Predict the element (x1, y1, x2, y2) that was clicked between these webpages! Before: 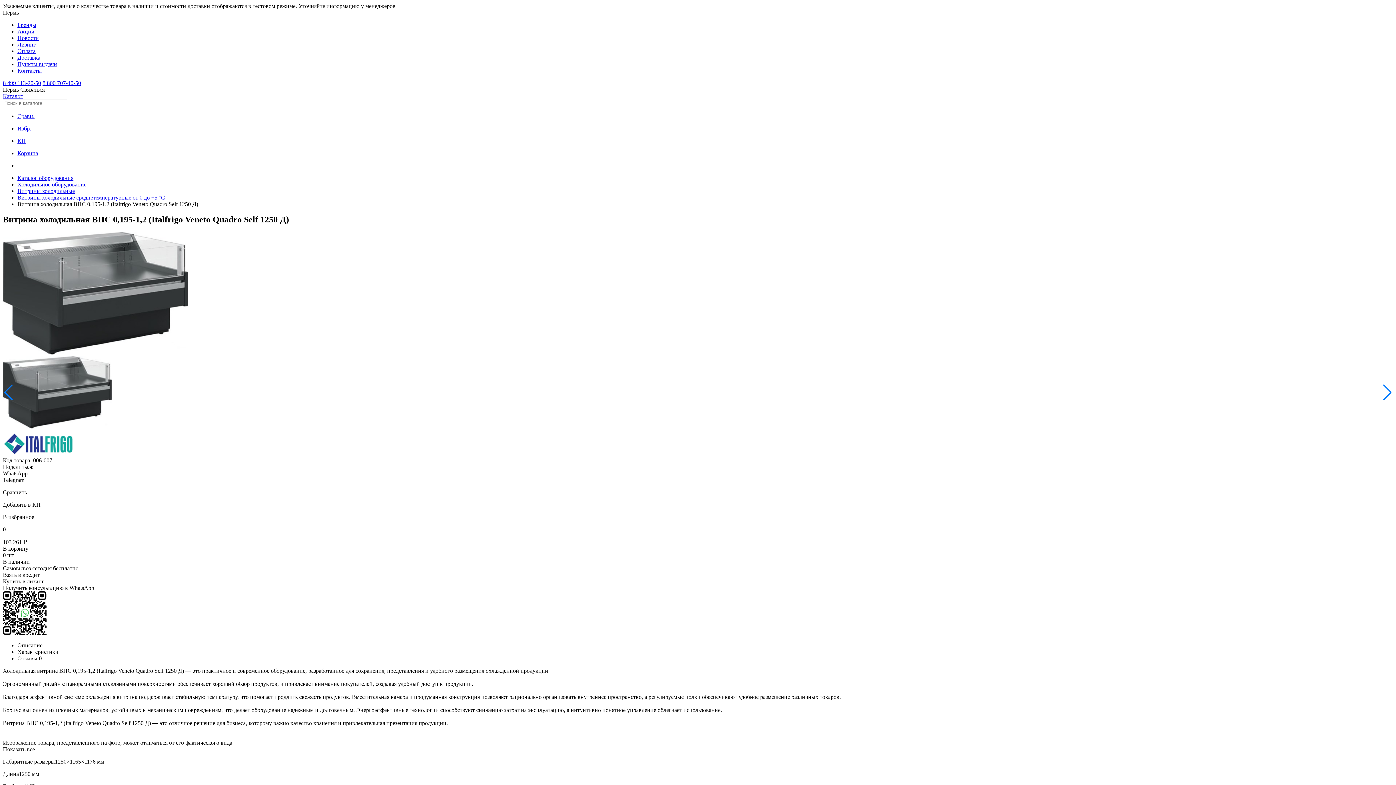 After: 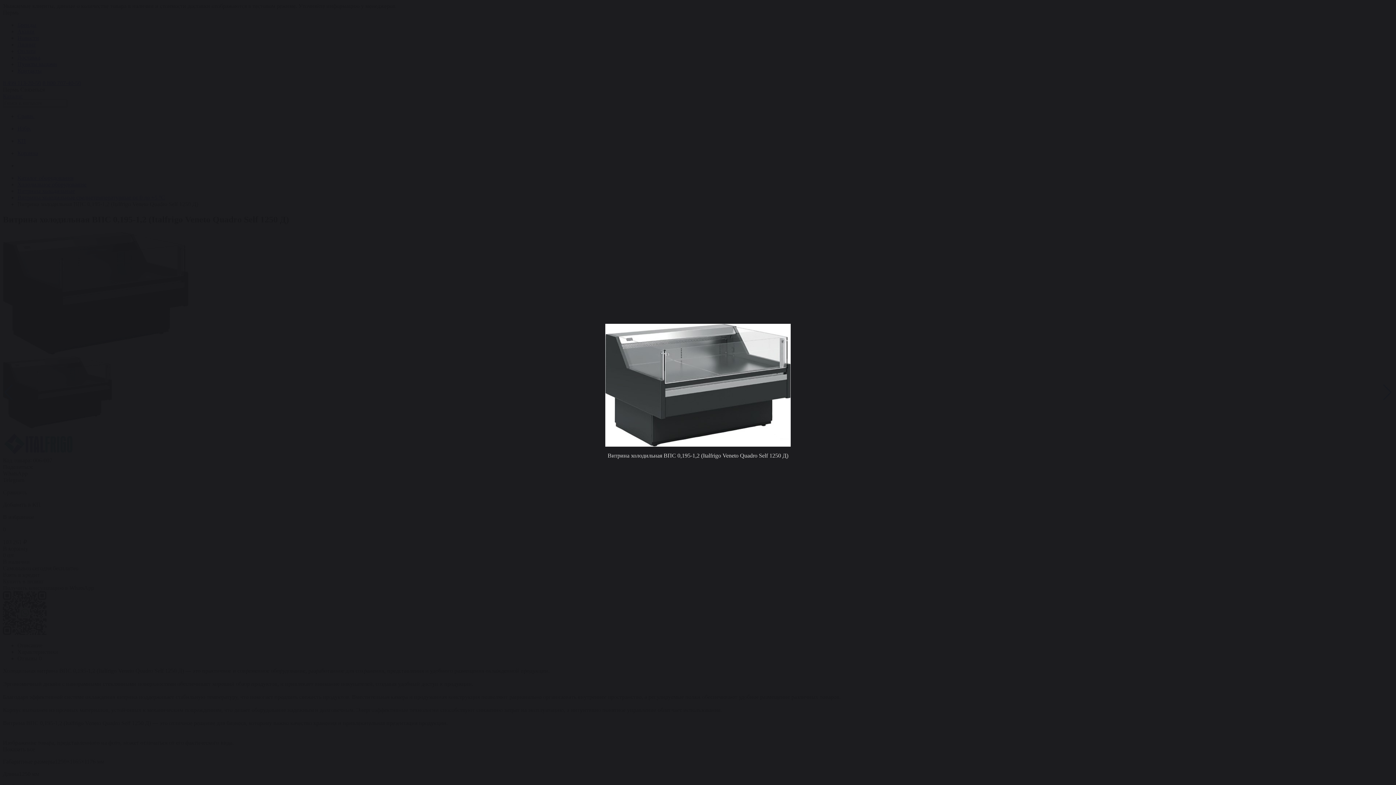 Action: bbox: (2, 349, 188, 355)